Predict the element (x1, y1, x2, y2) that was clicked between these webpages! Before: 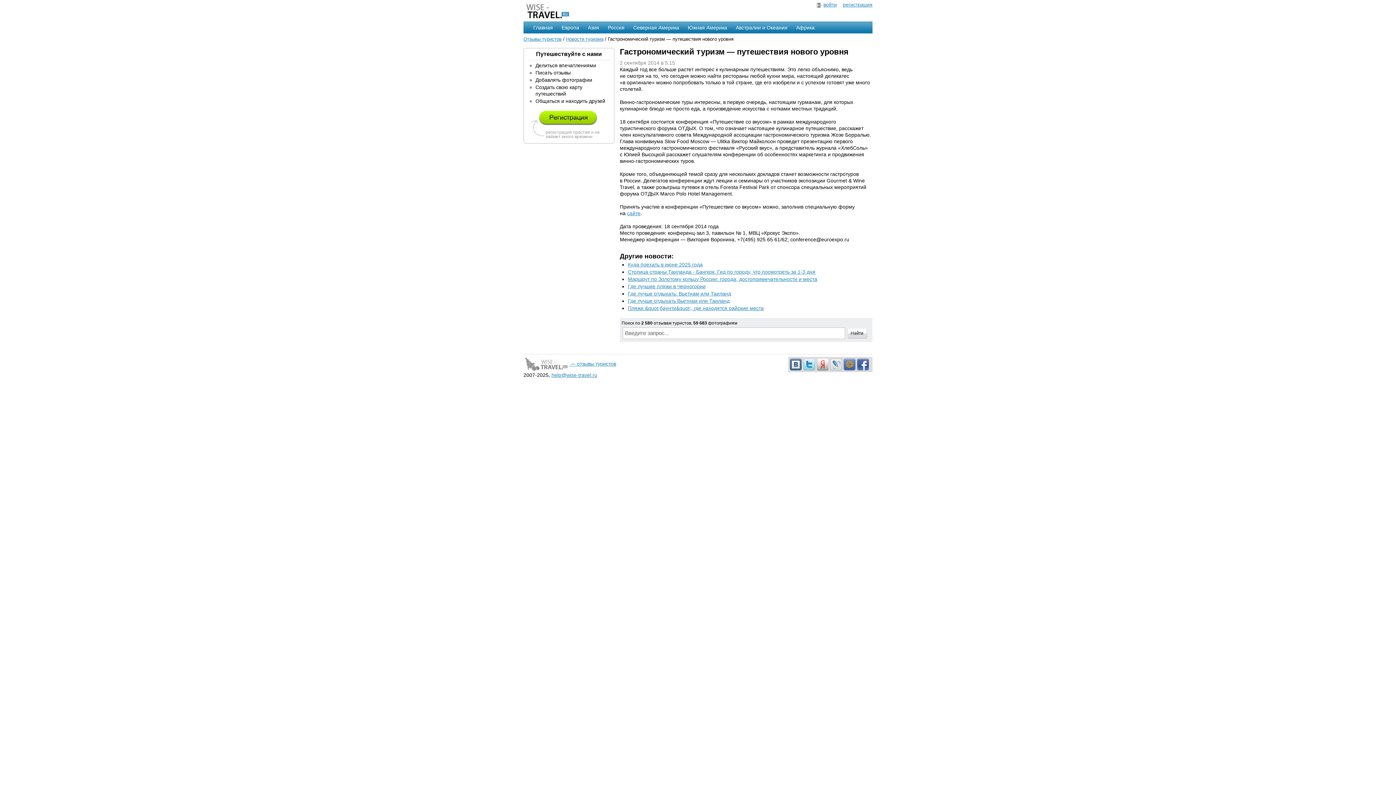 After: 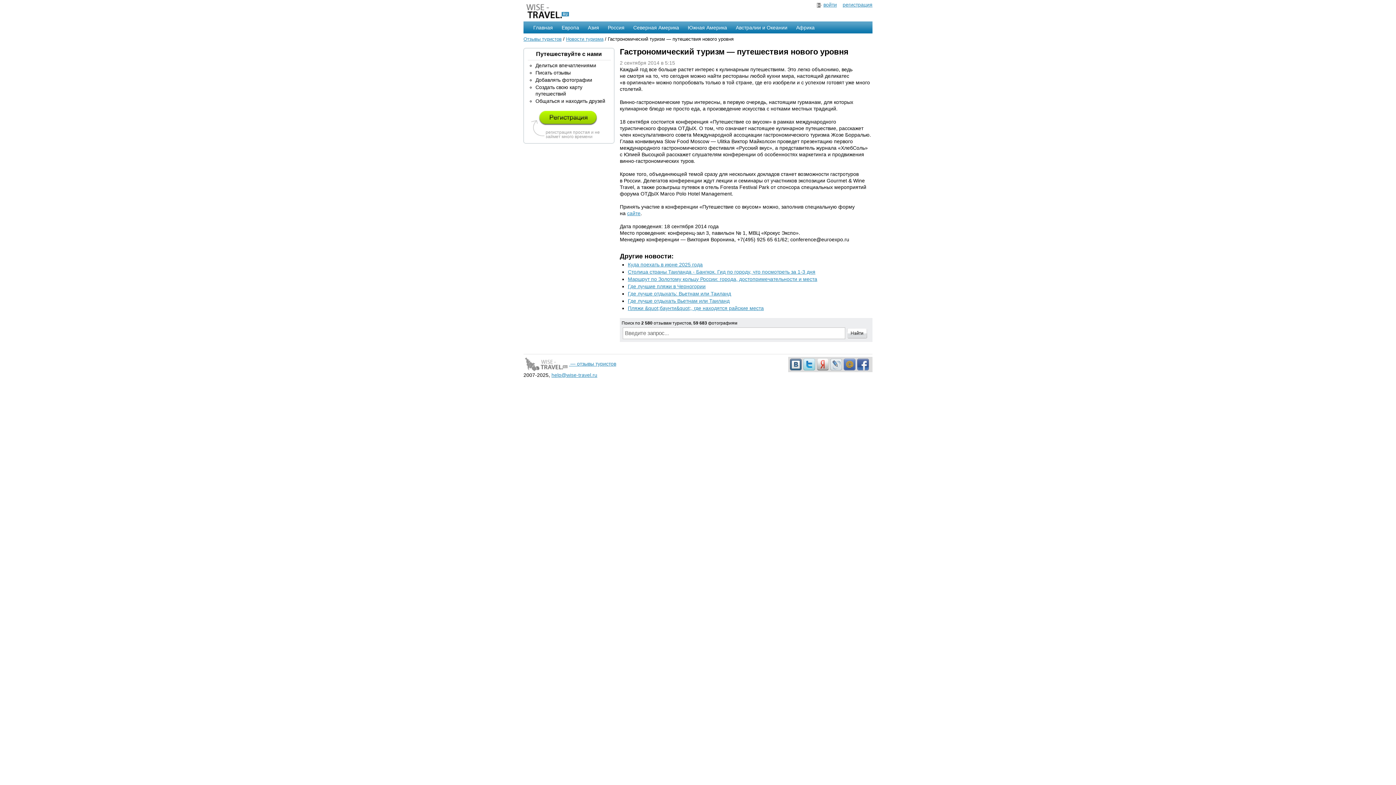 Action: bbox: (817, 361, 830, 367)